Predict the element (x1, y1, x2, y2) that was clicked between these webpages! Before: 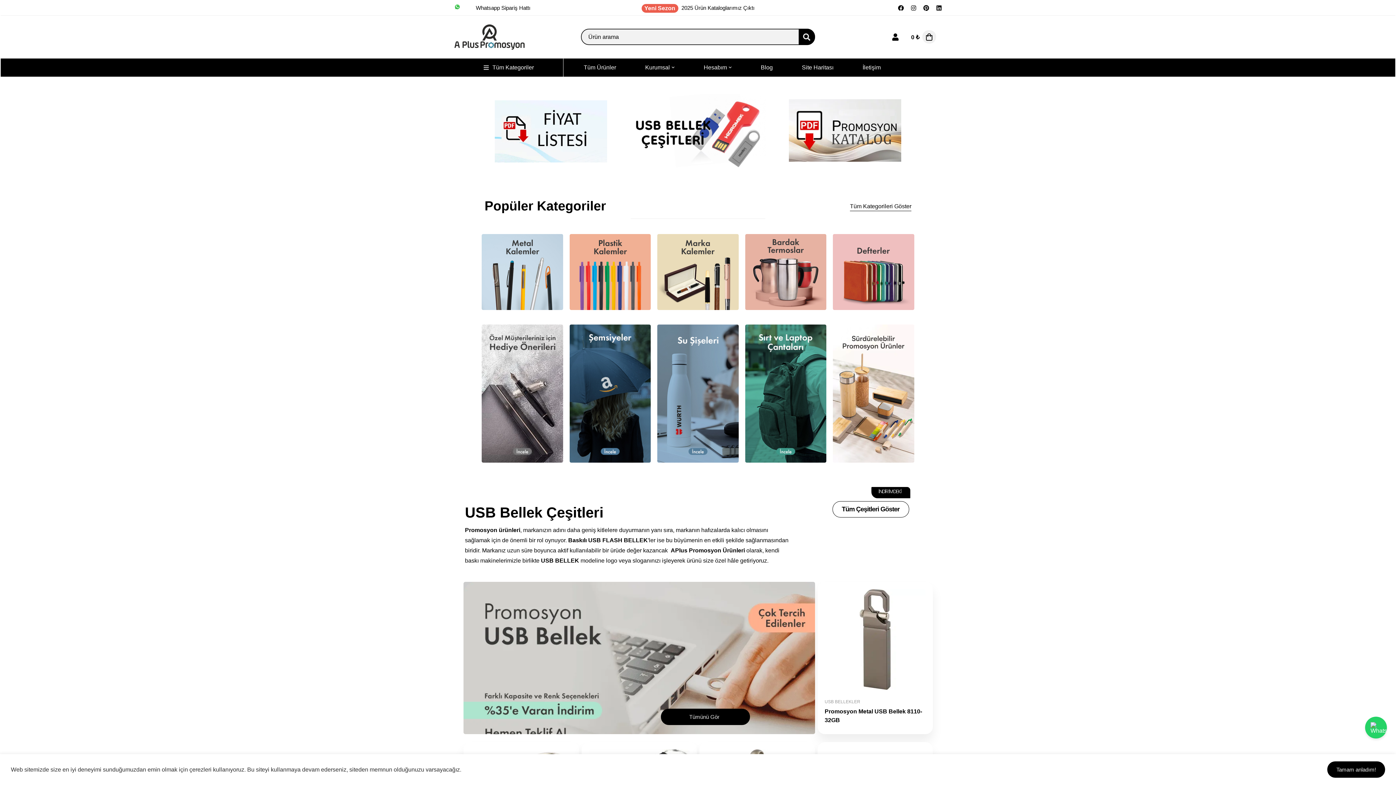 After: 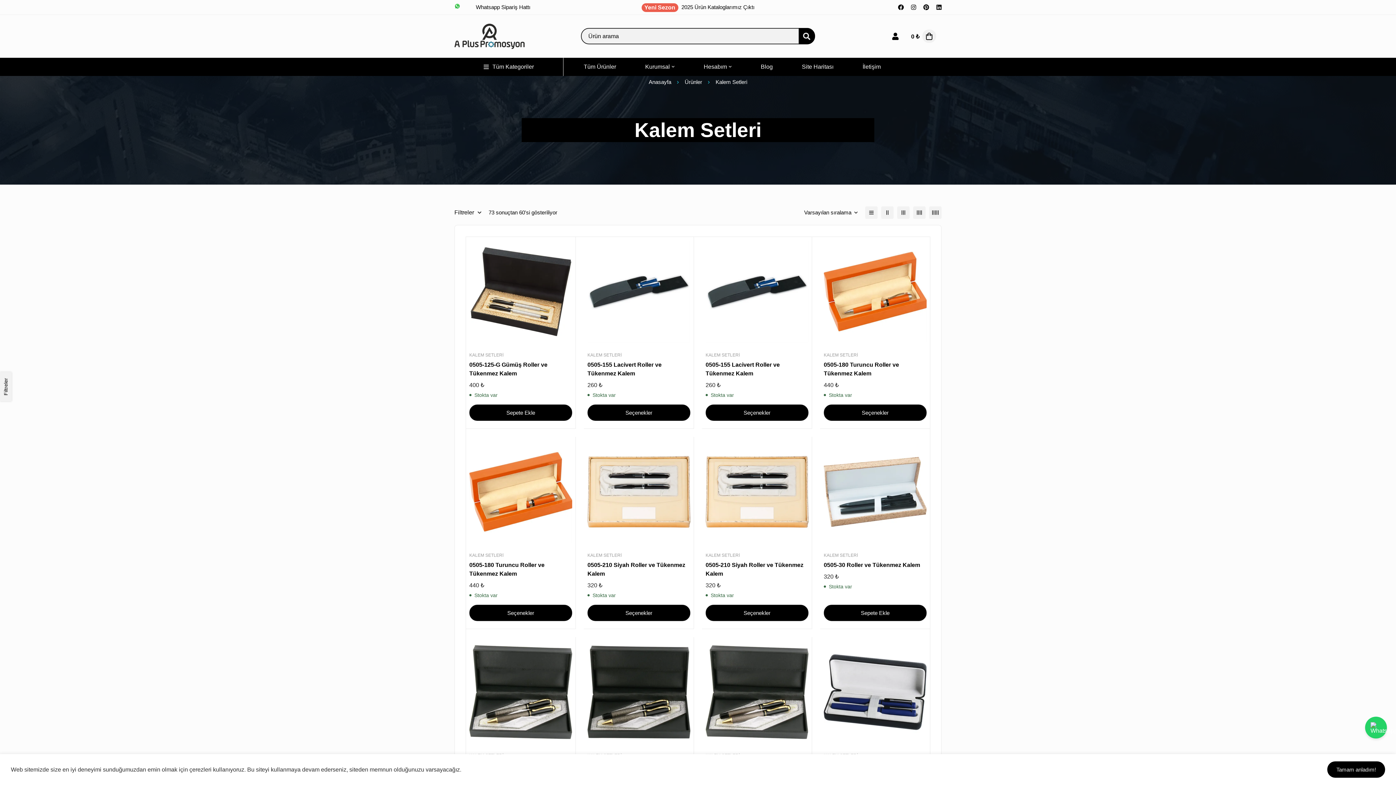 Action: bbox: (657, 234, 738, 310)